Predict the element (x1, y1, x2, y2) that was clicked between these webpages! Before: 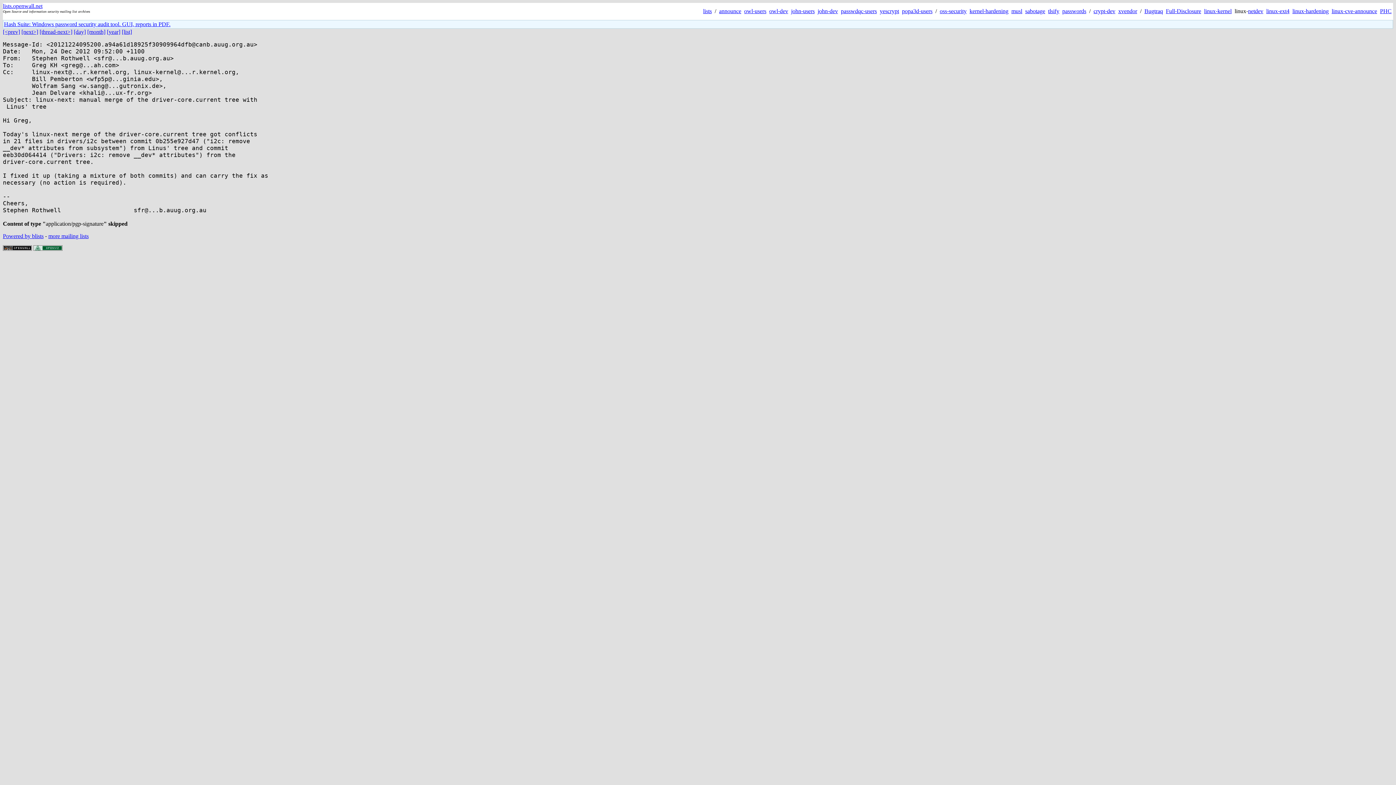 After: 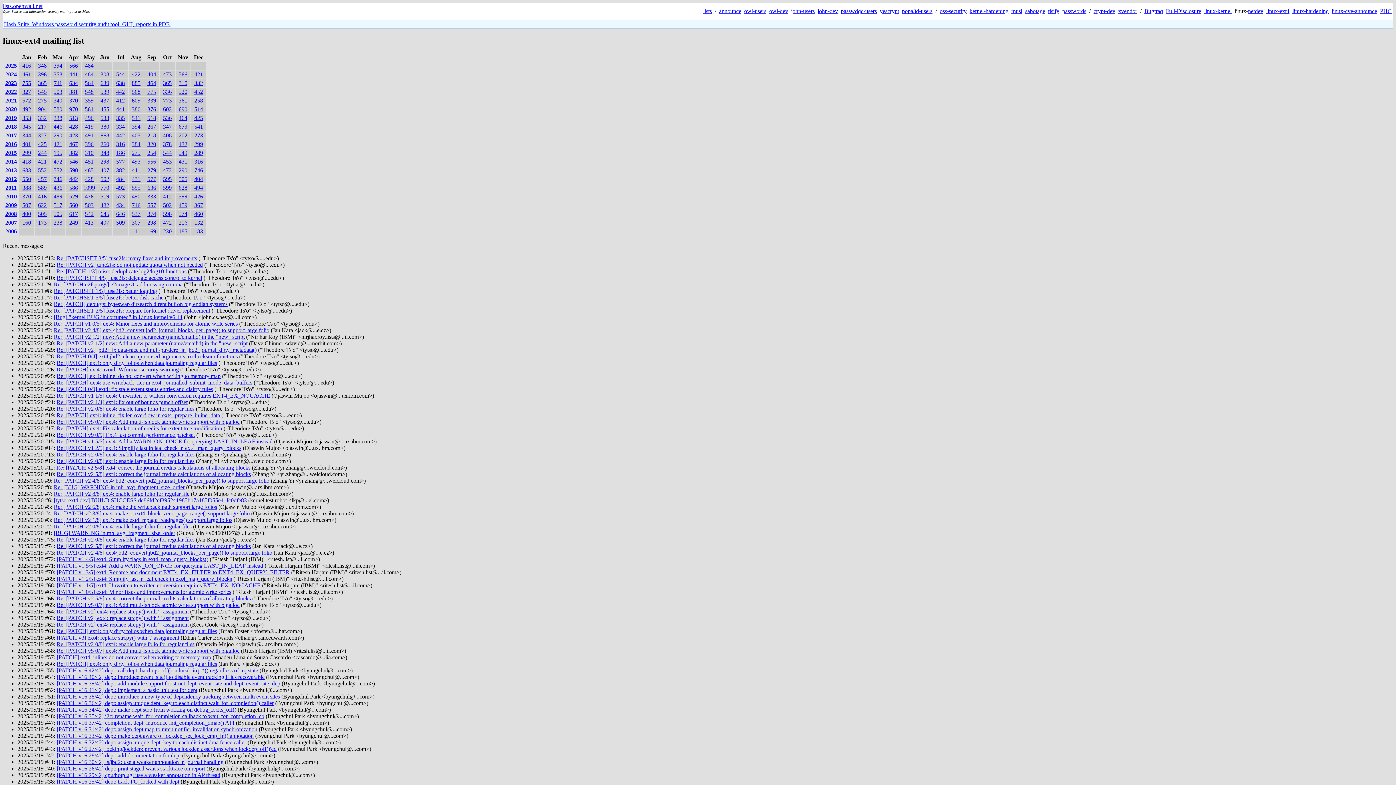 Action: label: linux-ext4 bbox: (1266, 8, 1289, 14)